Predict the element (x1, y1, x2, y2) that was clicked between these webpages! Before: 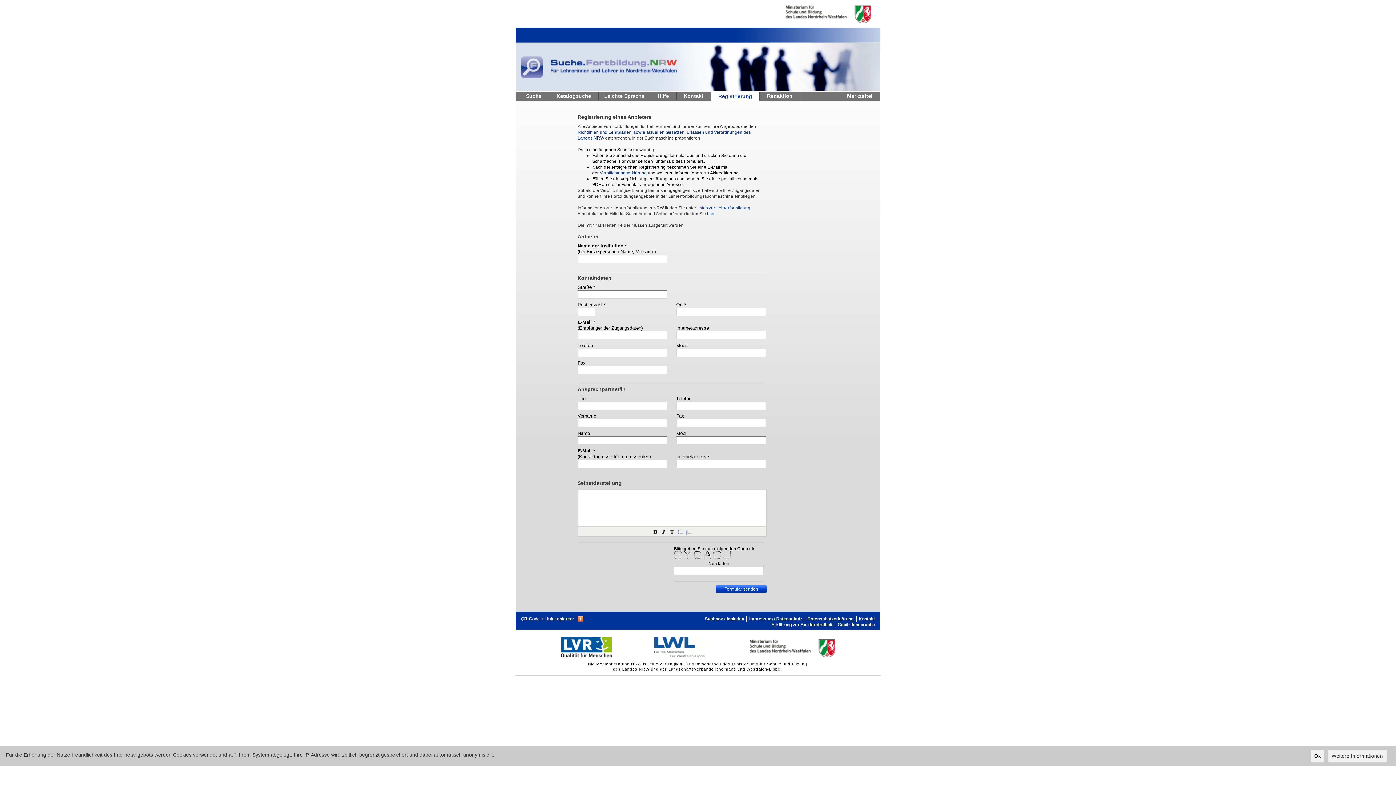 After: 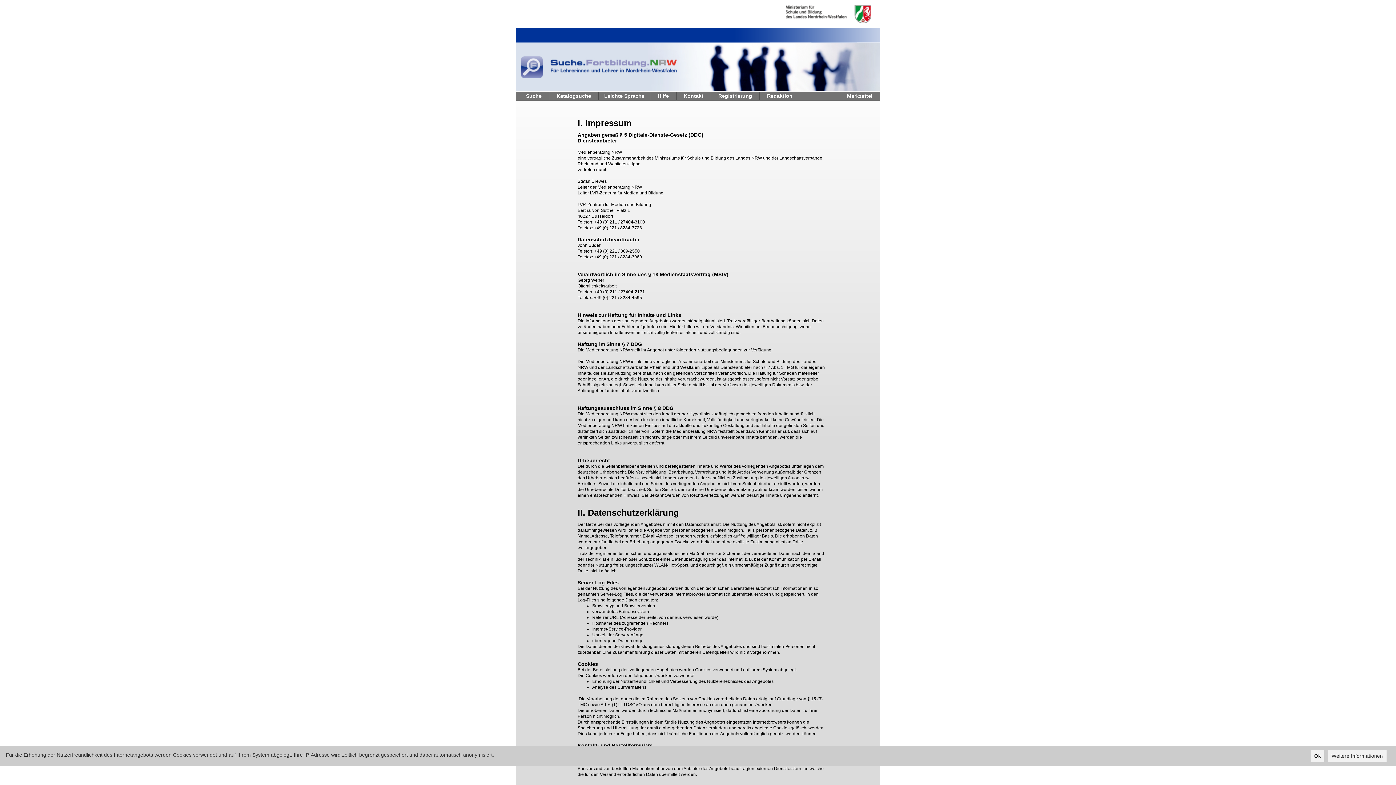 Action: label: Weitere Informationen bbox: (1328, 750, 1386, 762)